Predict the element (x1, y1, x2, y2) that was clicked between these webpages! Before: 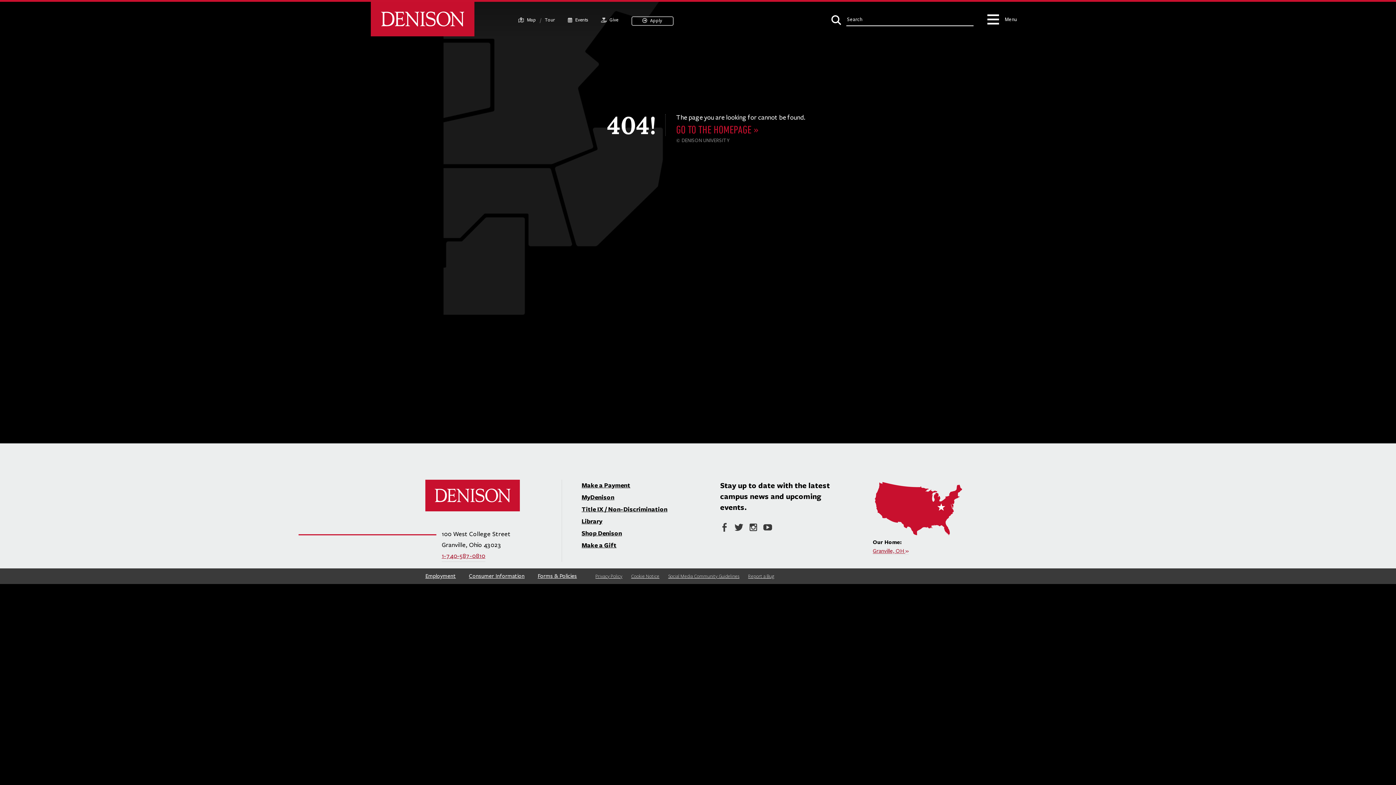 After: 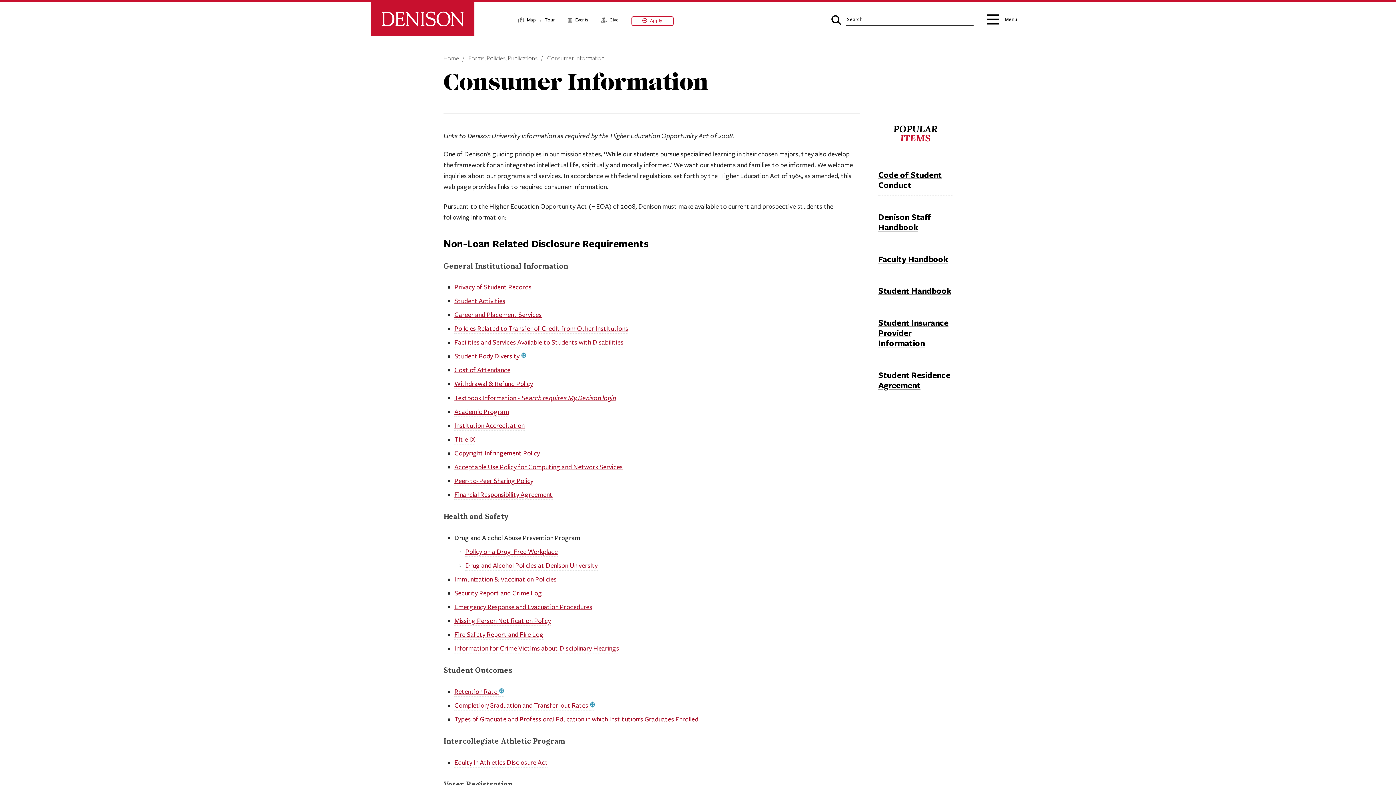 Action: label: Consumer Information bbox: (469, 572, 524, 579)